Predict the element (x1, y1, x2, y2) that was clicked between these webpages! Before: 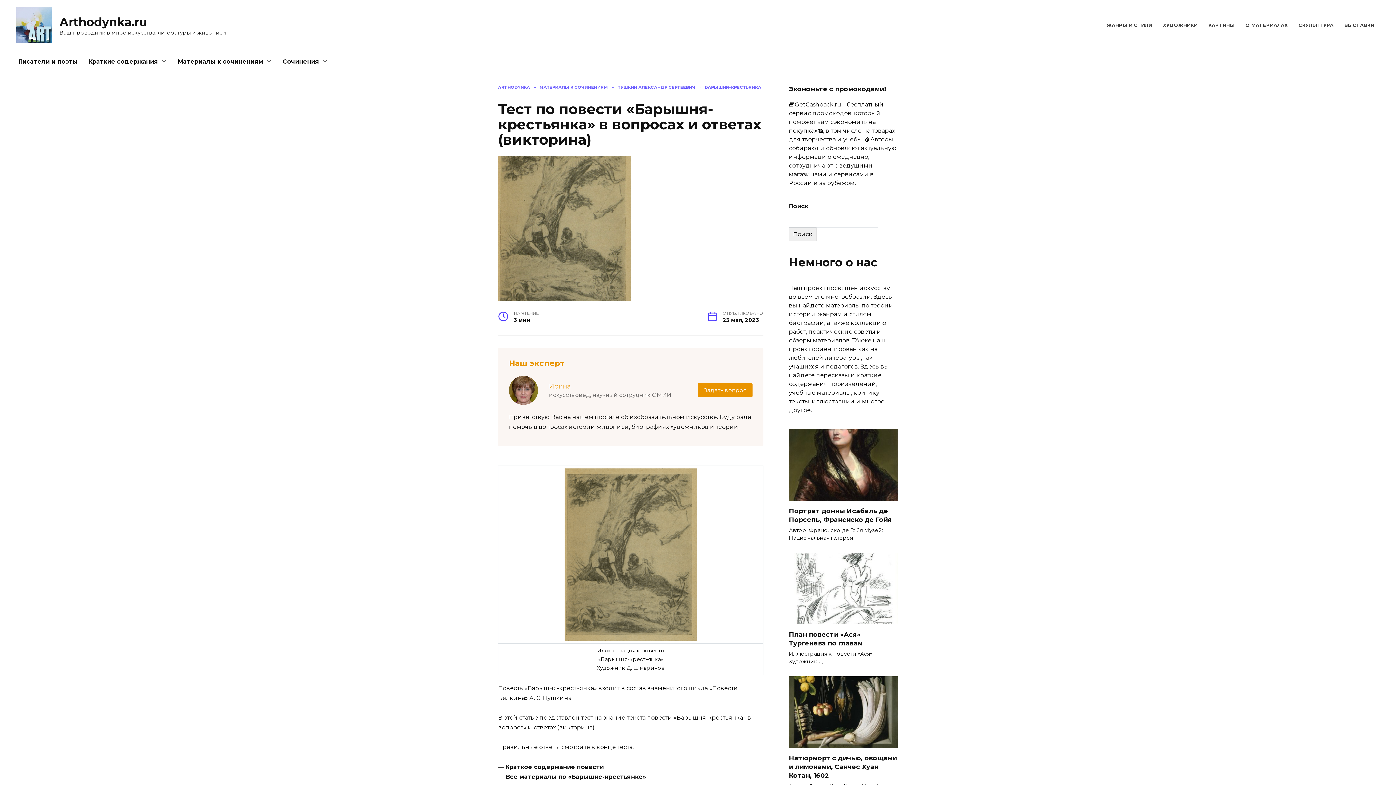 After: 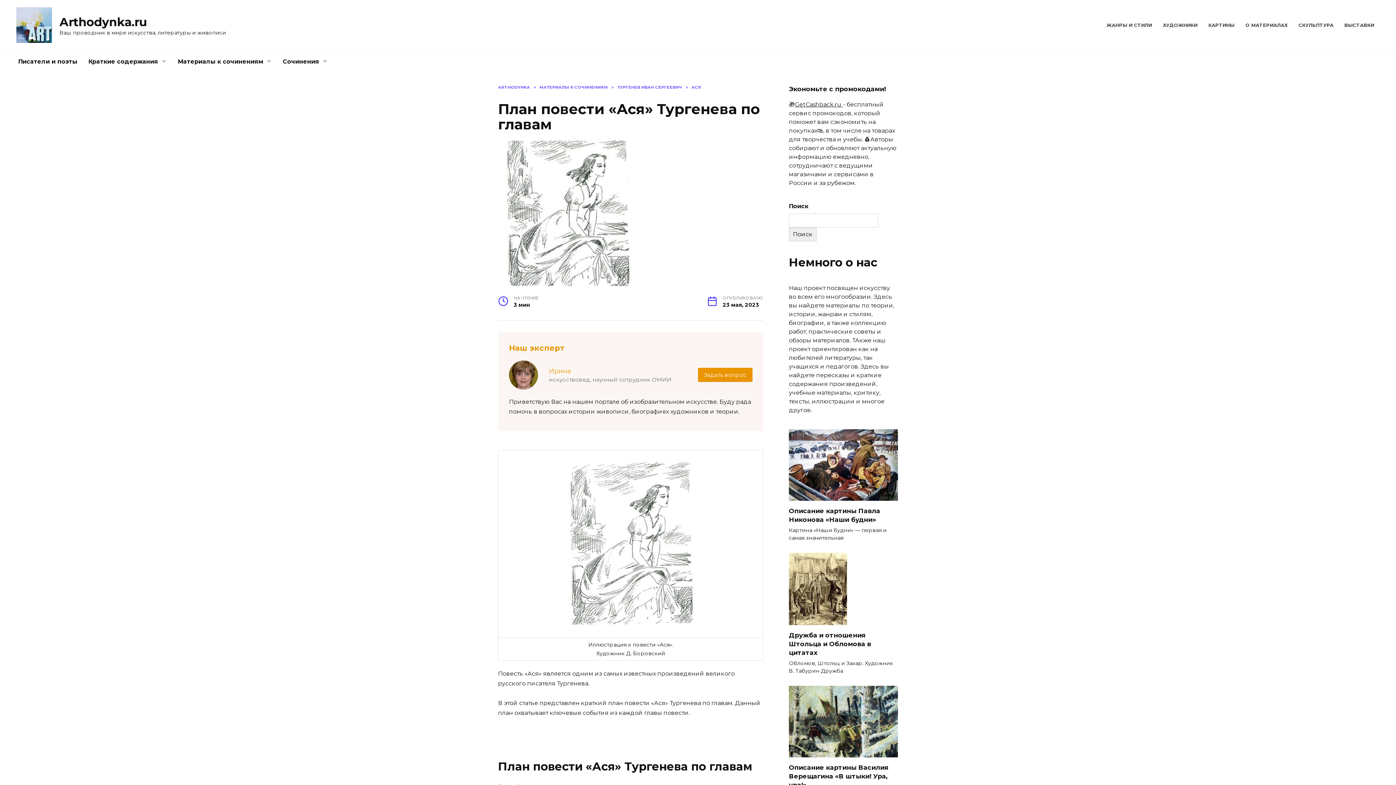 Action: bbox: (789, 630, 862, 647) label: План повести «Ася» Тургенева по главам